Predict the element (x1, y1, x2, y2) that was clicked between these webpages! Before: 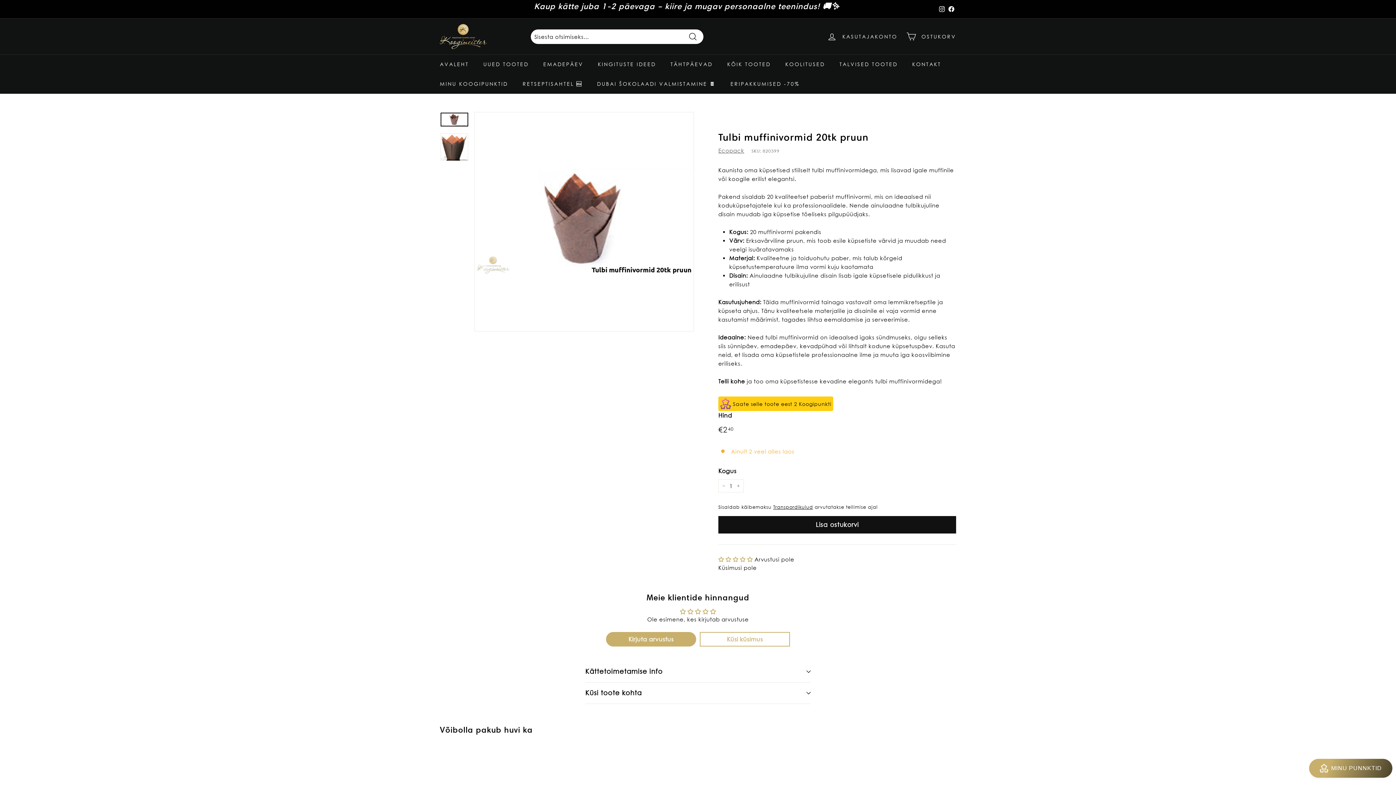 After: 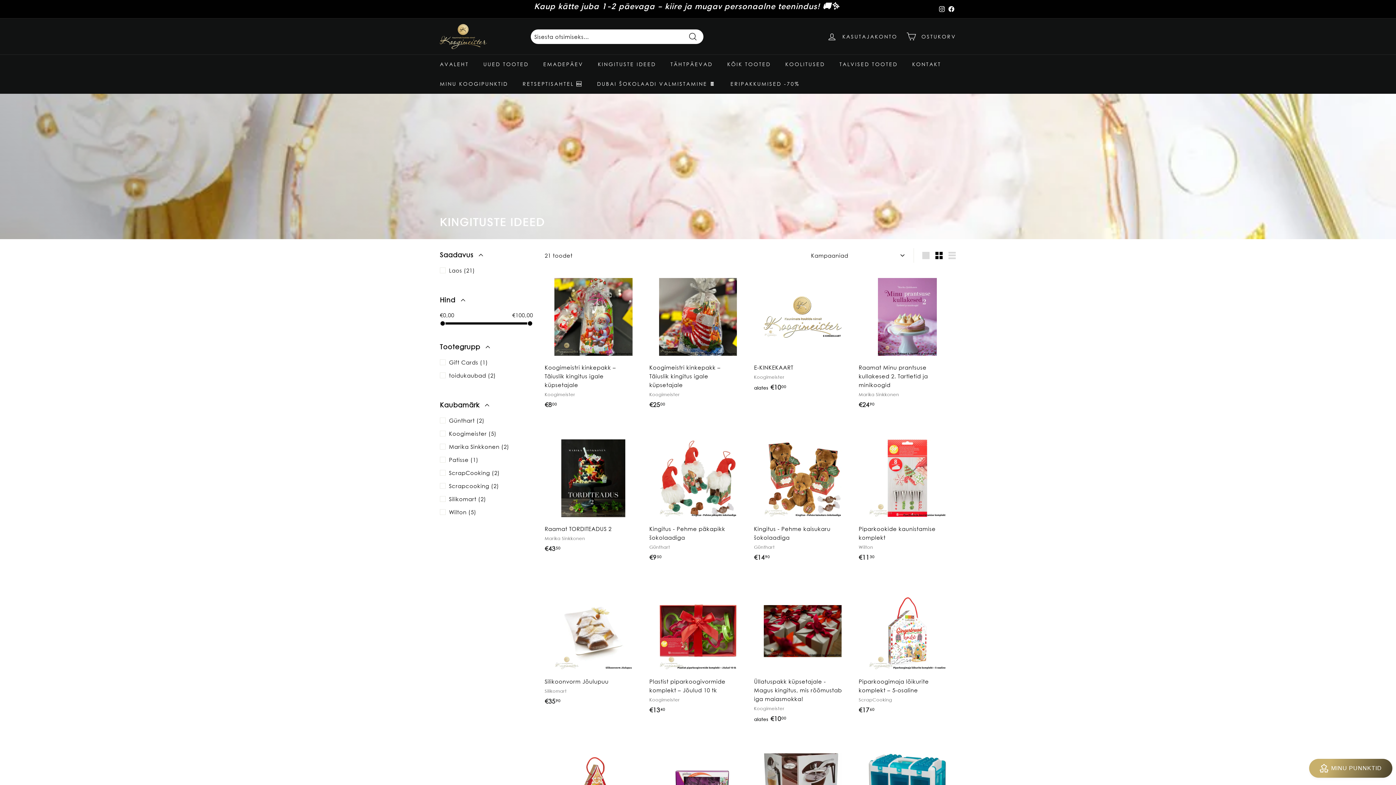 Action: label: KINGITUSTE IDEED bbox: (590, 54, 663, 74)